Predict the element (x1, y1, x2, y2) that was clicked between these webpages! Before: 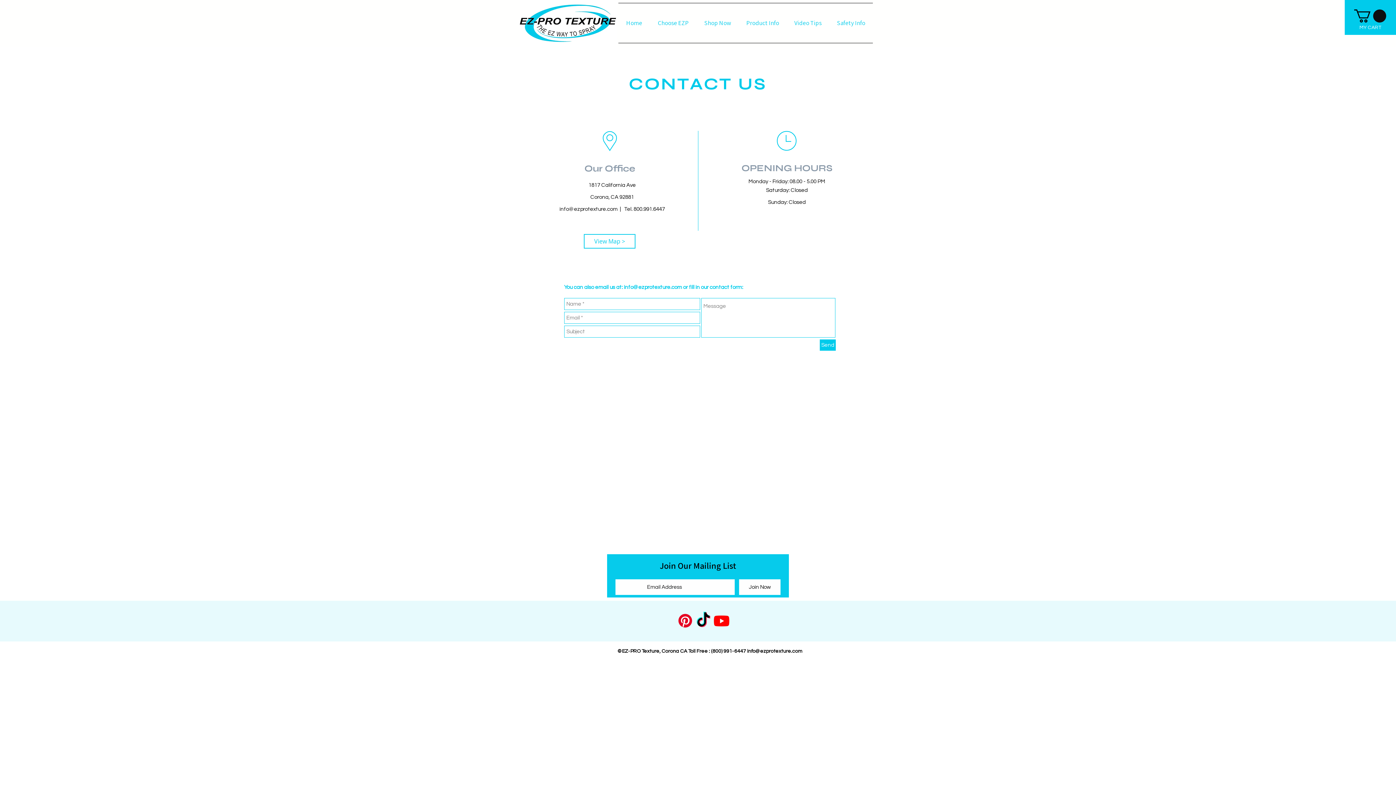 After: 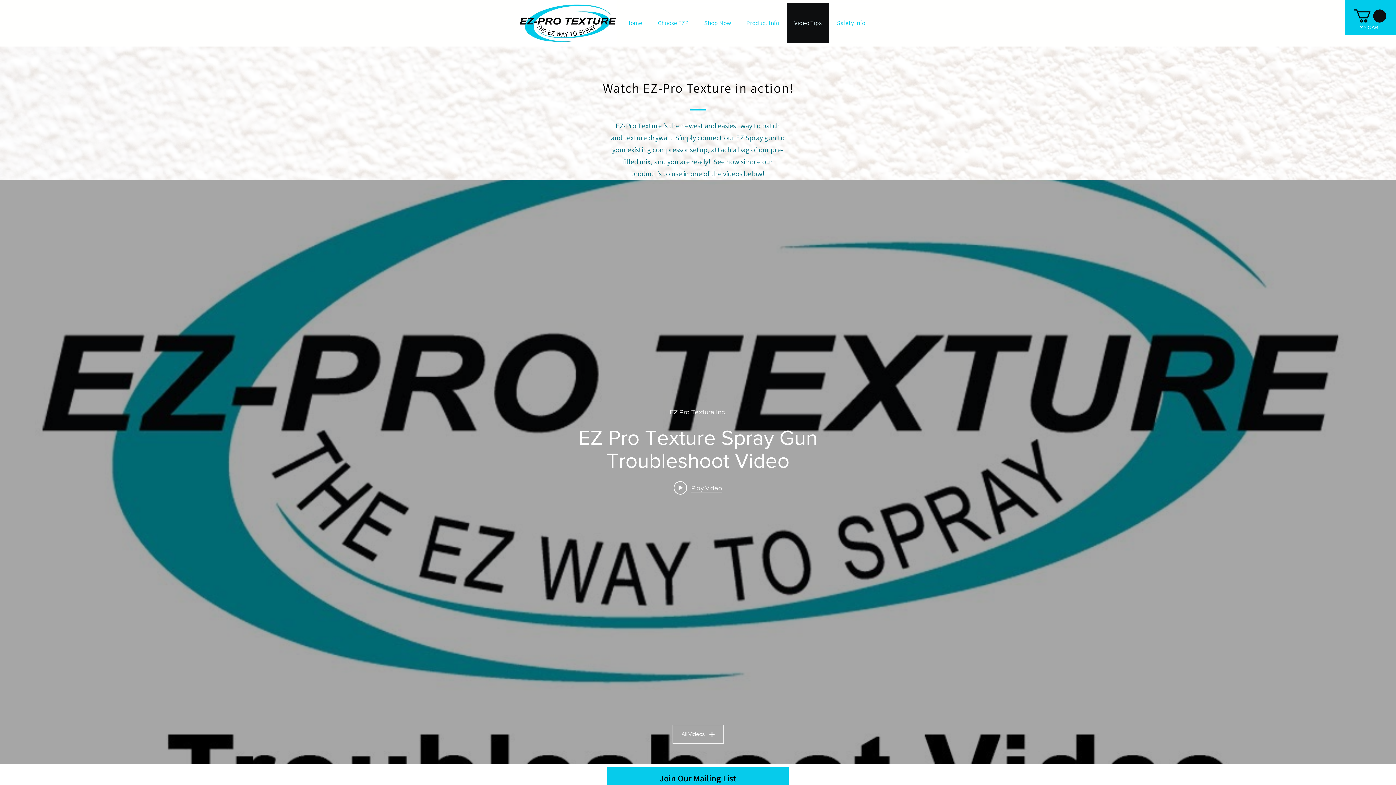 Action: label: Video Tips bbox: (786, 3, 829, 42)